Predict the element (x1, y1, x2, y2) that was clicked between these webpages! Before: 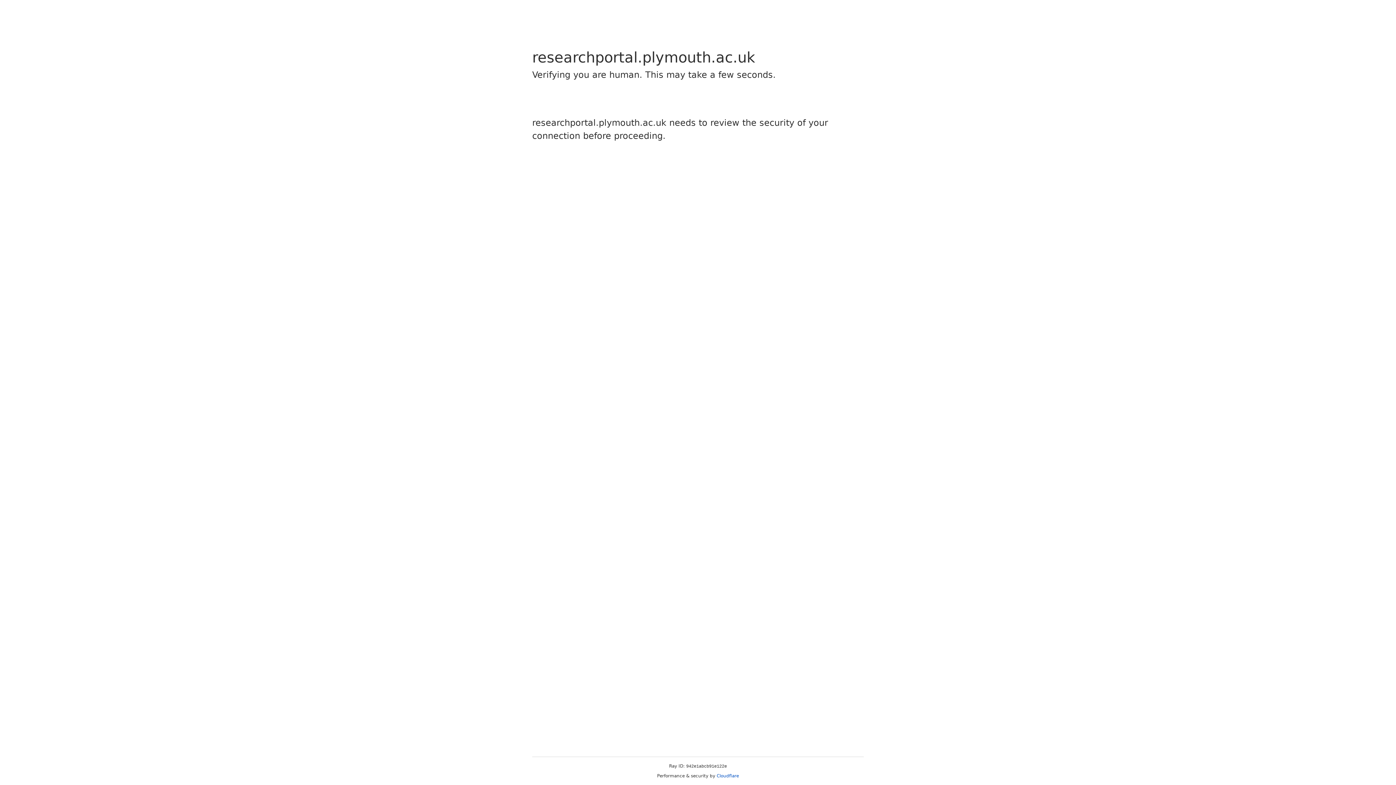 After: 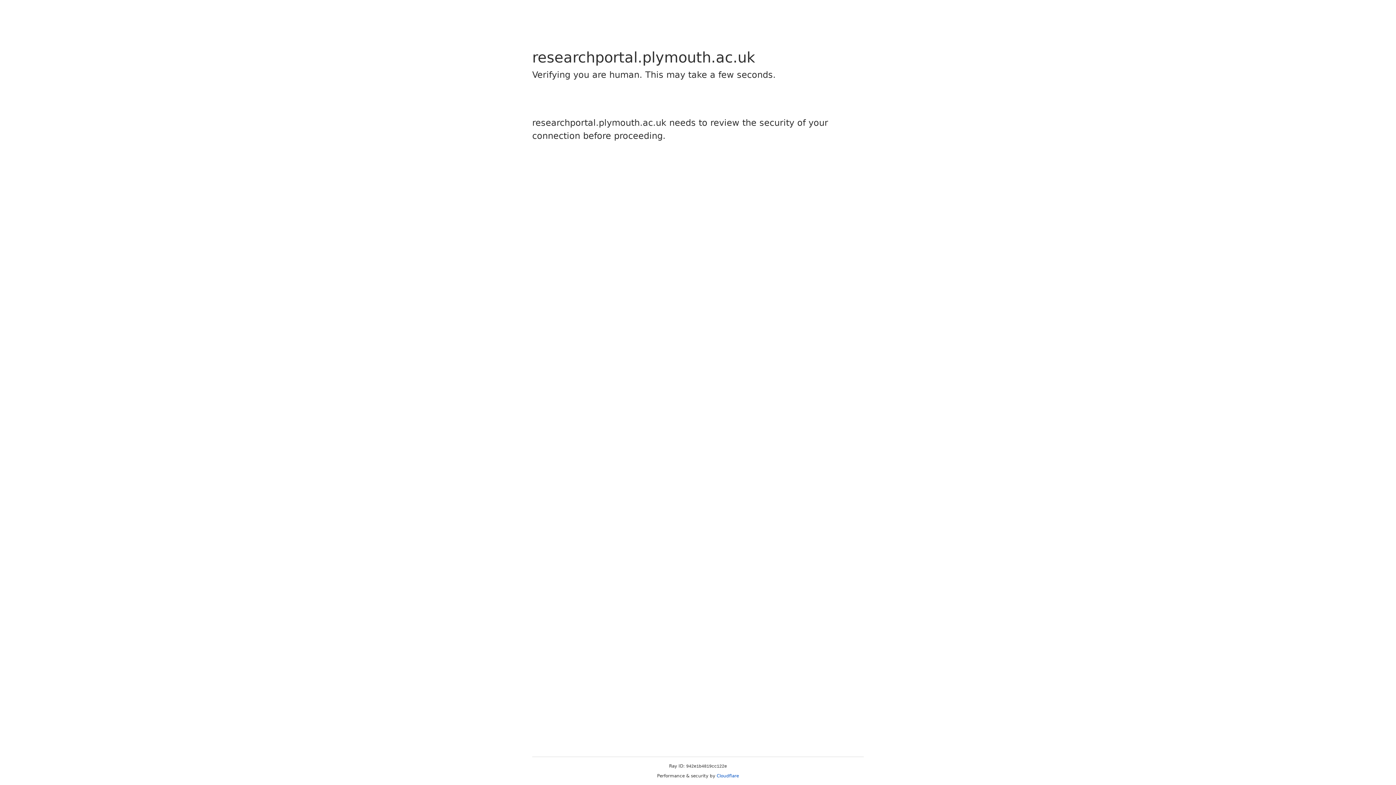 Action: bbox: (716, 773, 739, 778) label: Cloudflare